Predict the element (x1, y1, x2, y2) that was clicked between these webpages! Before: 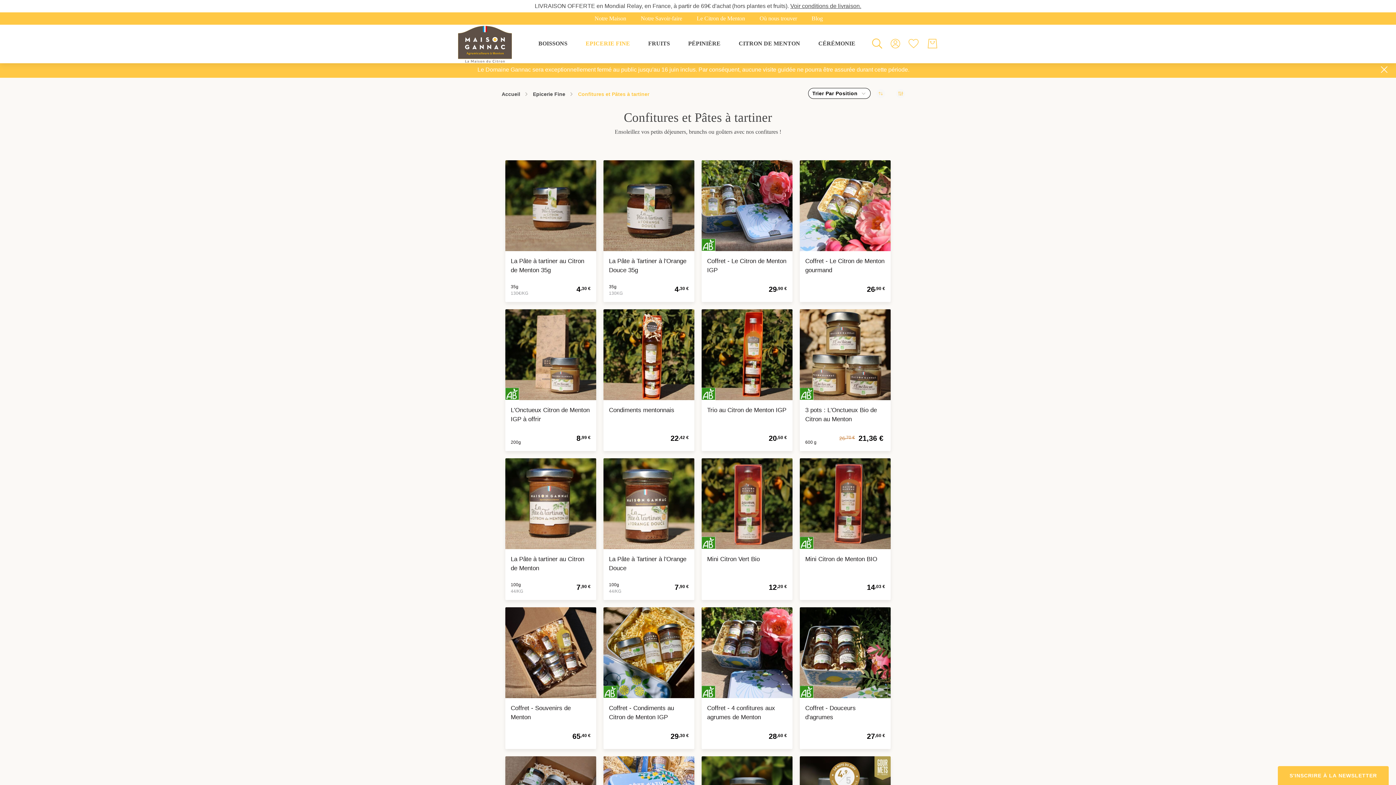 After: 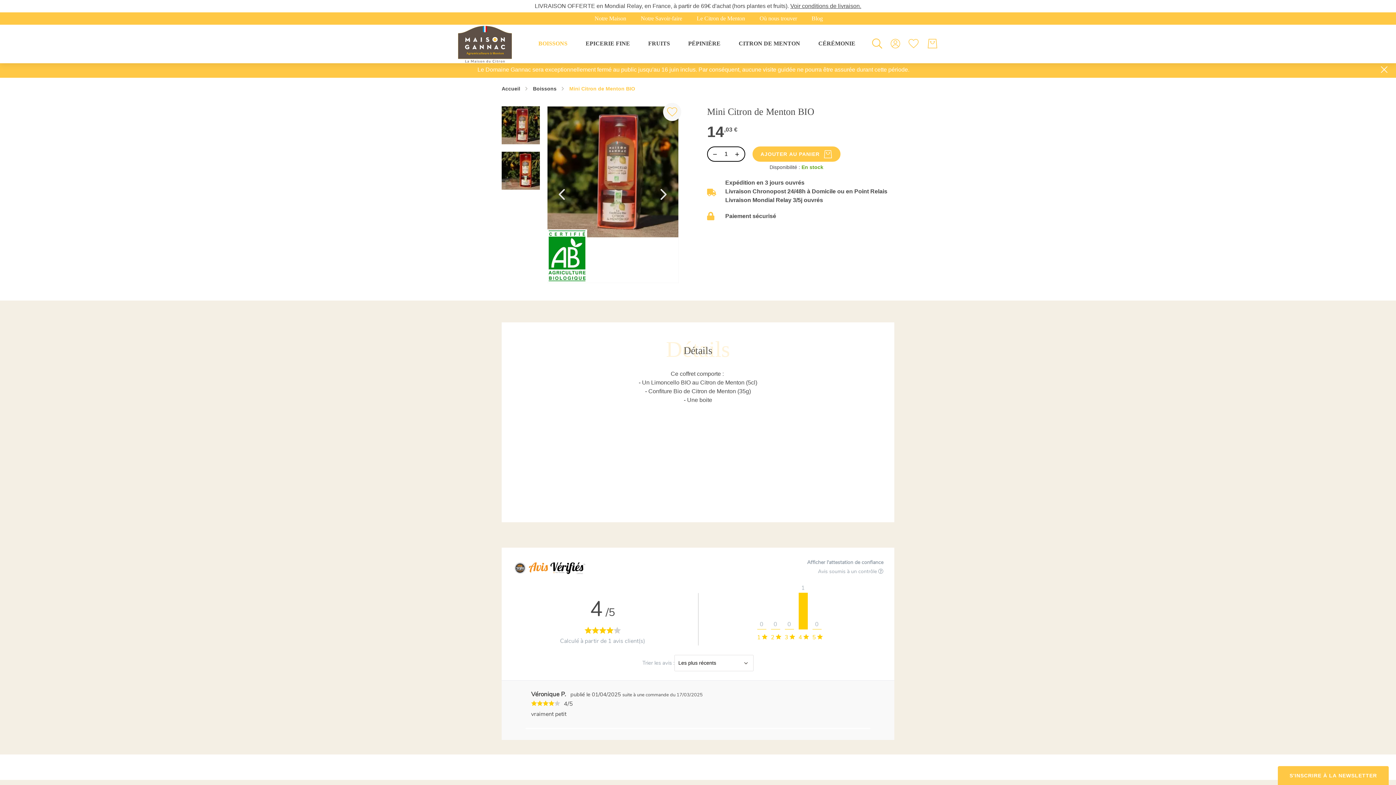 Action: label: Mini Citron de Menton BIO bbox: (800, 458, 890, 549)